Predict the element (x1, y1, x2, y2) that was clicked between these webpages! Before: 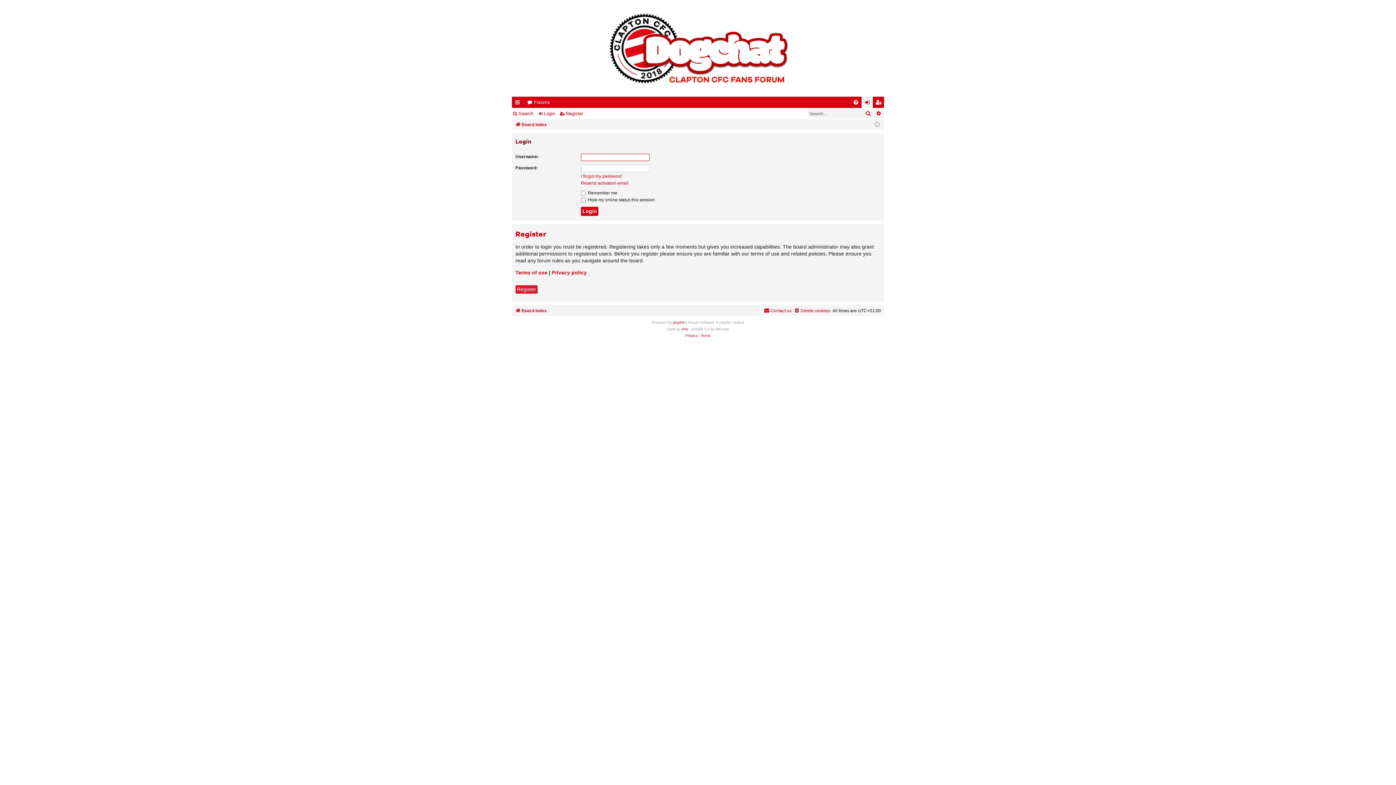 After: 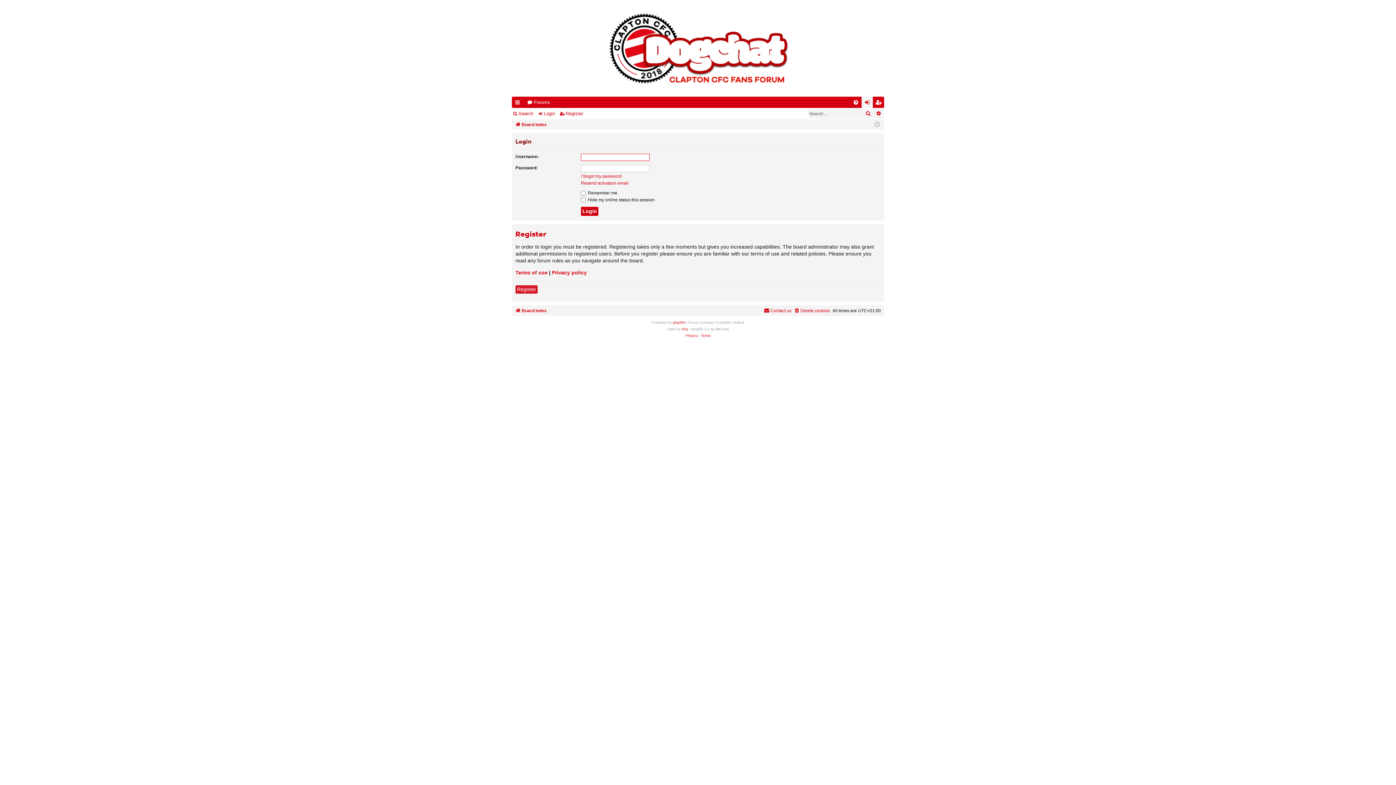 Action: label: Login bbox: (861, 96, 873, 108)